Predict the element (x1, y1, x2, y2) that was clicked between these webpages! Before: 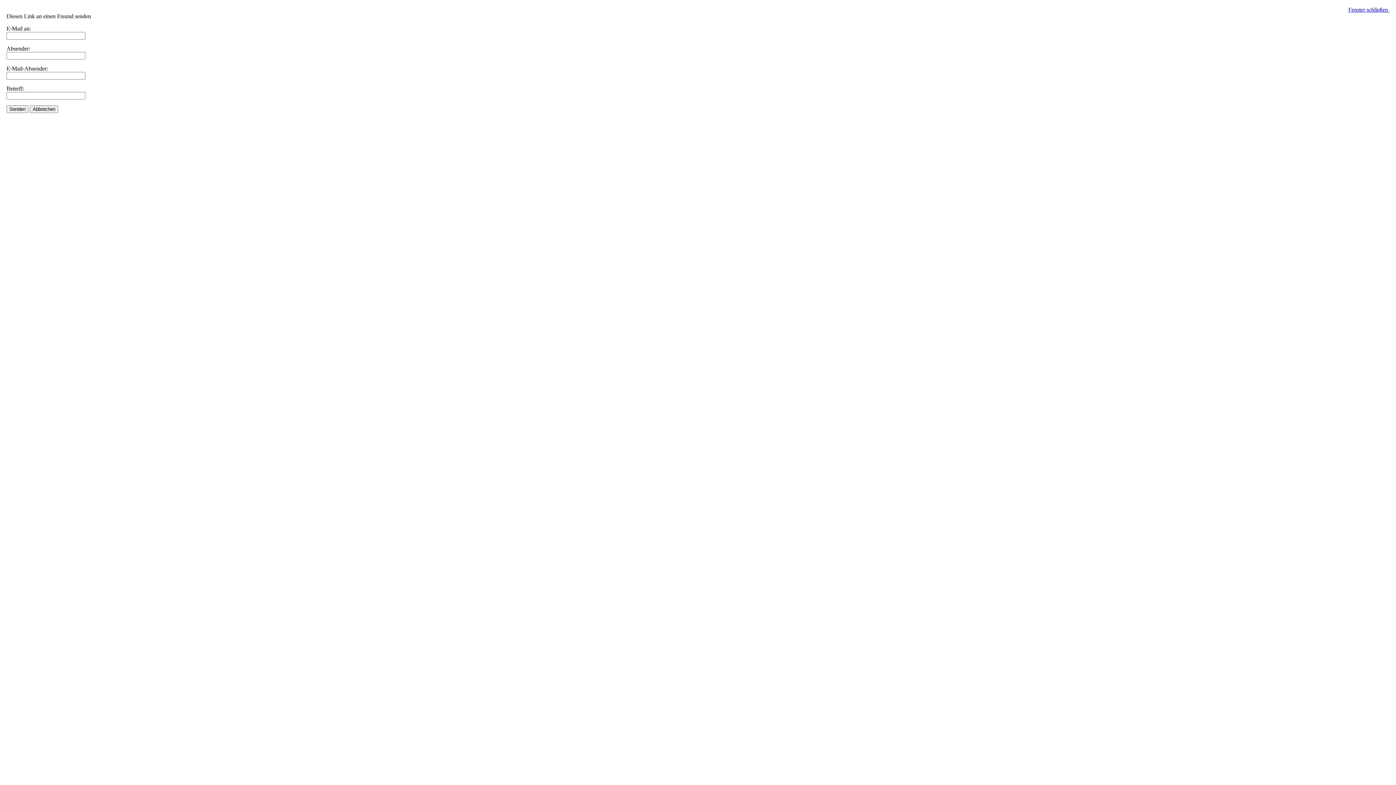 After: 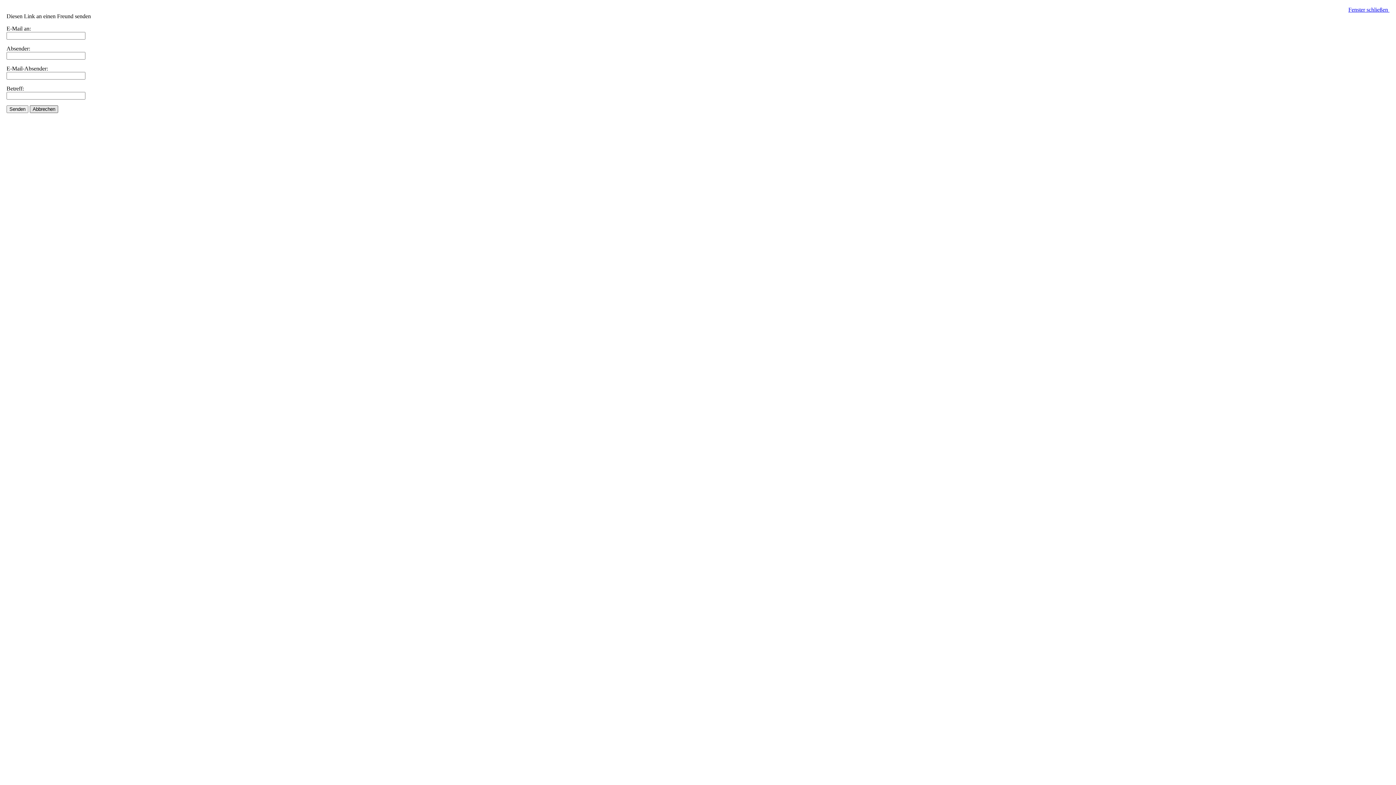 Action: label: Abbrechen bbox: (29, 105, 58, 113)